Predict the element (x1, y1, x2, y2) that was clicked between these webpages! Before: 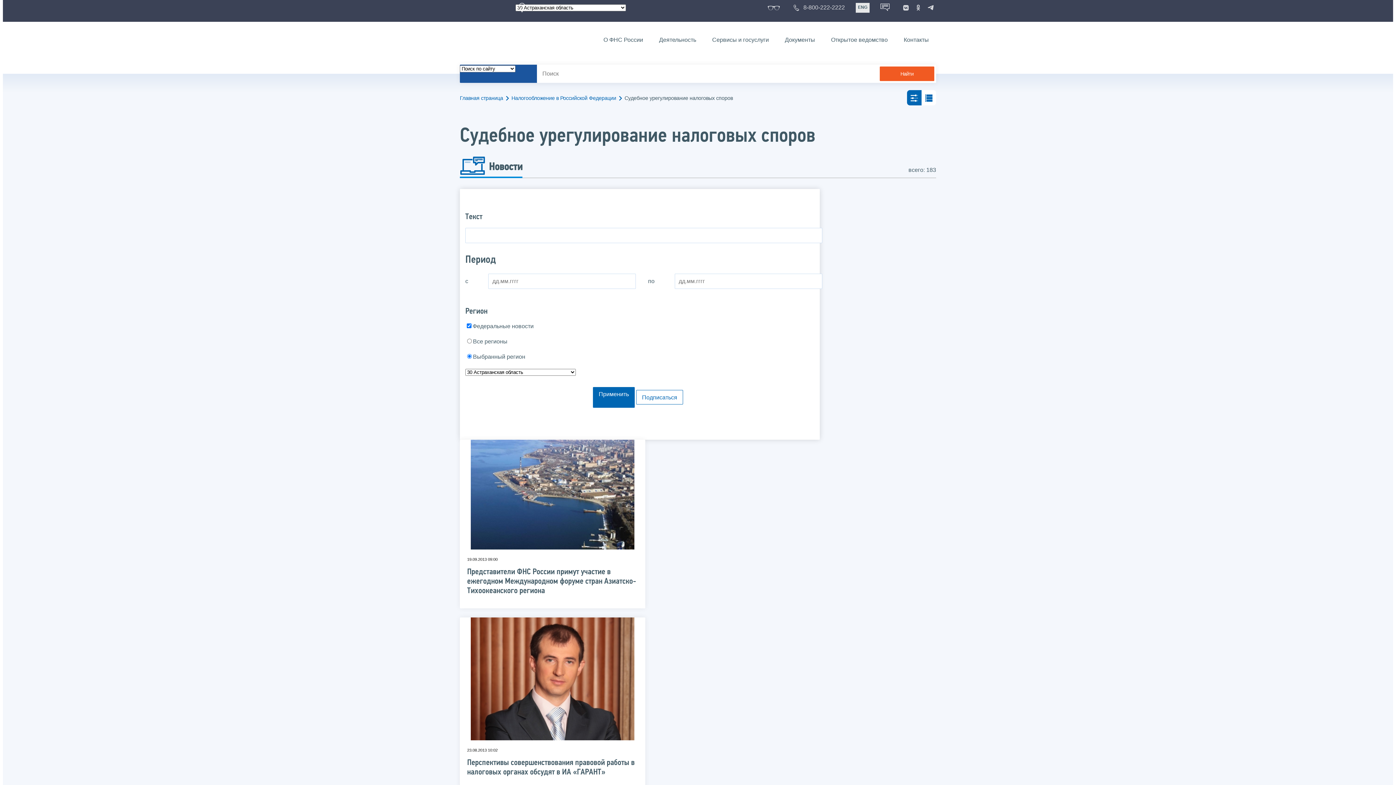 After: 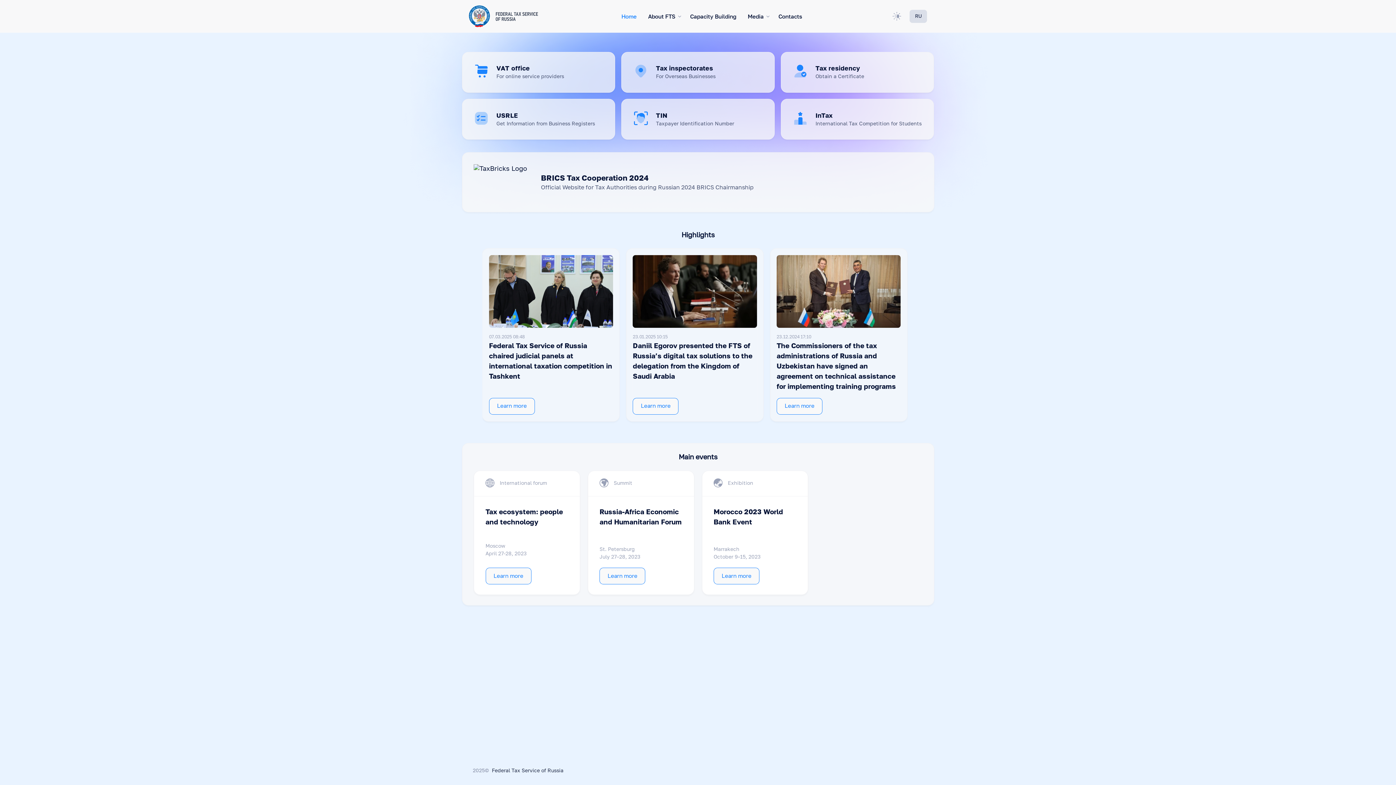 Action: label: ENG bbox: (856, 2, 869, 12)